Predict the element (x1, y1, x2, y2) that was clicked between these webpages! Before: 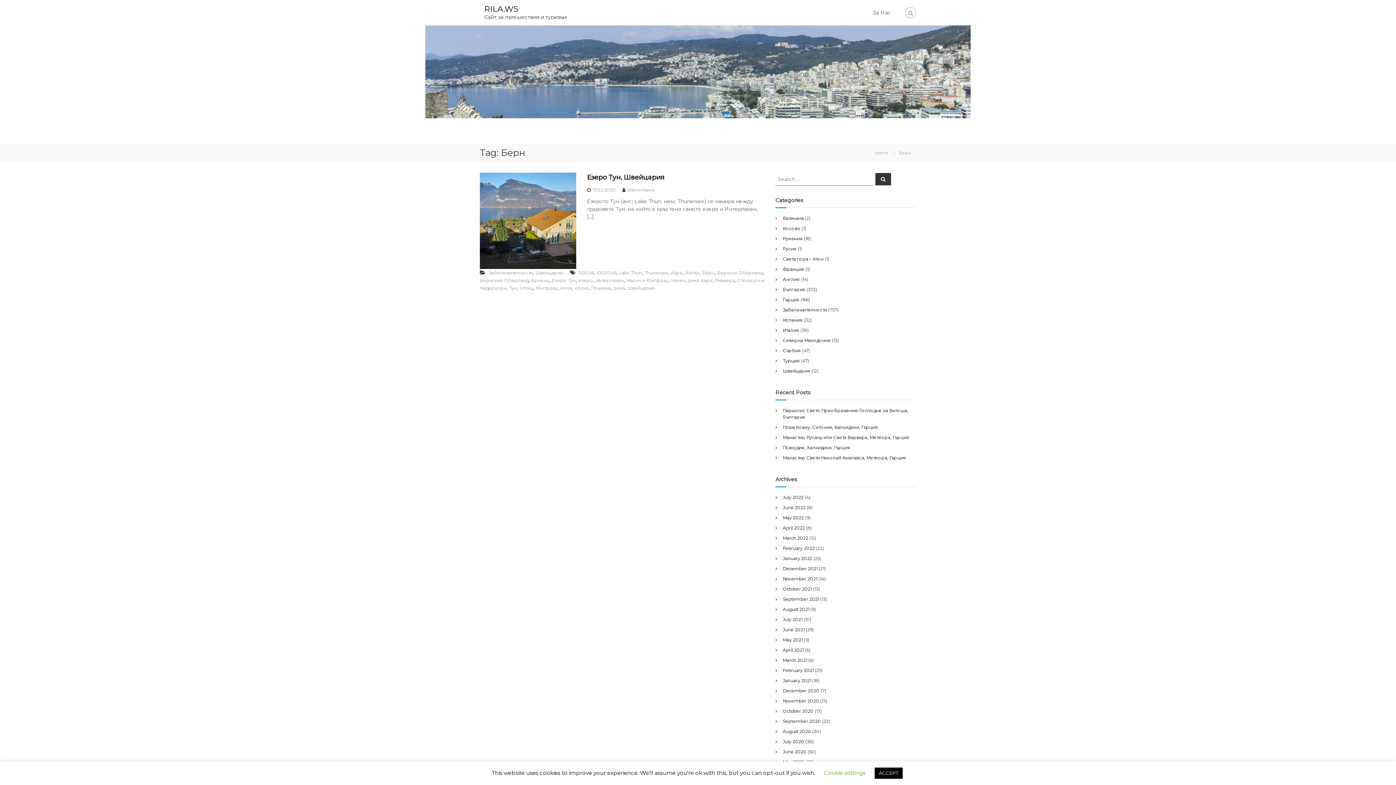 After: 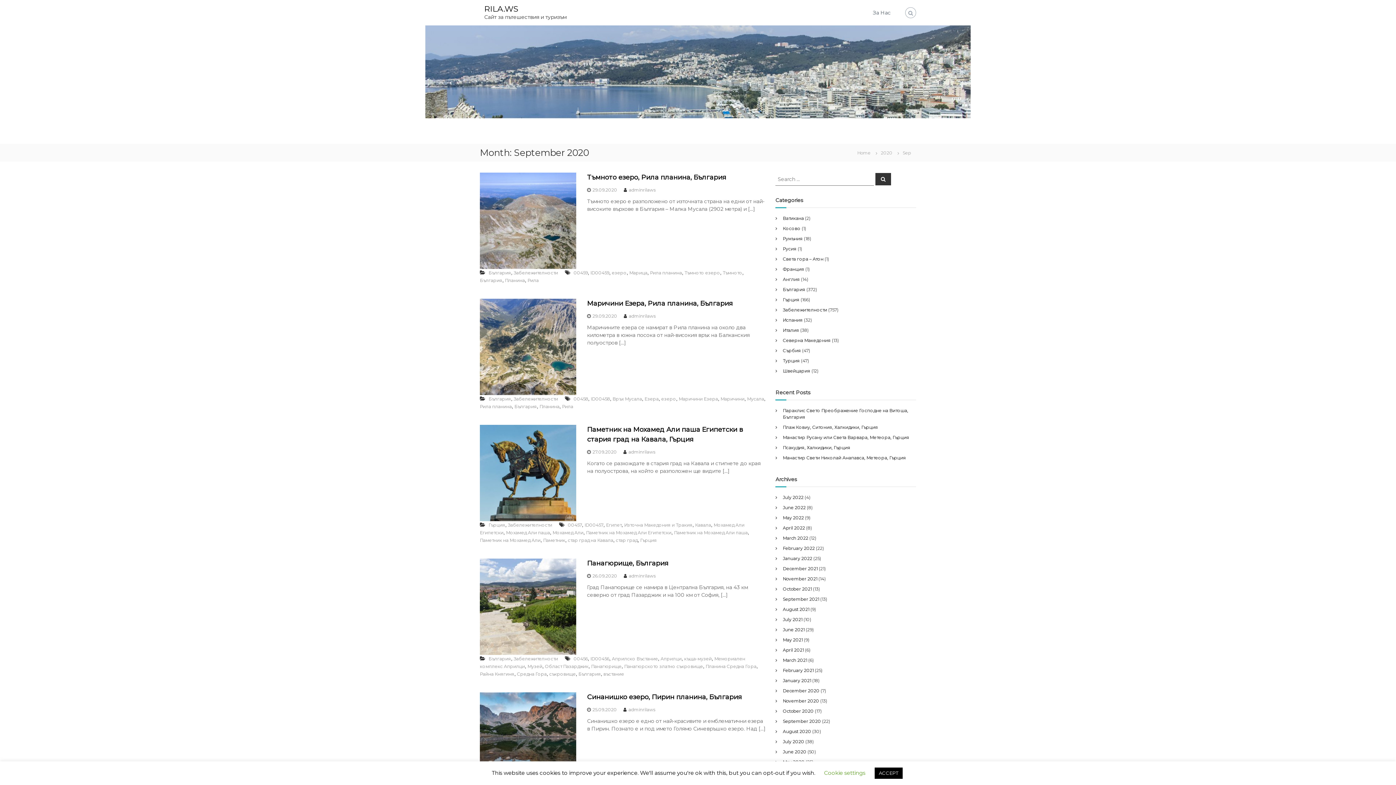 Action: label: September 2020 bbox: (783, 718, 821, 724)